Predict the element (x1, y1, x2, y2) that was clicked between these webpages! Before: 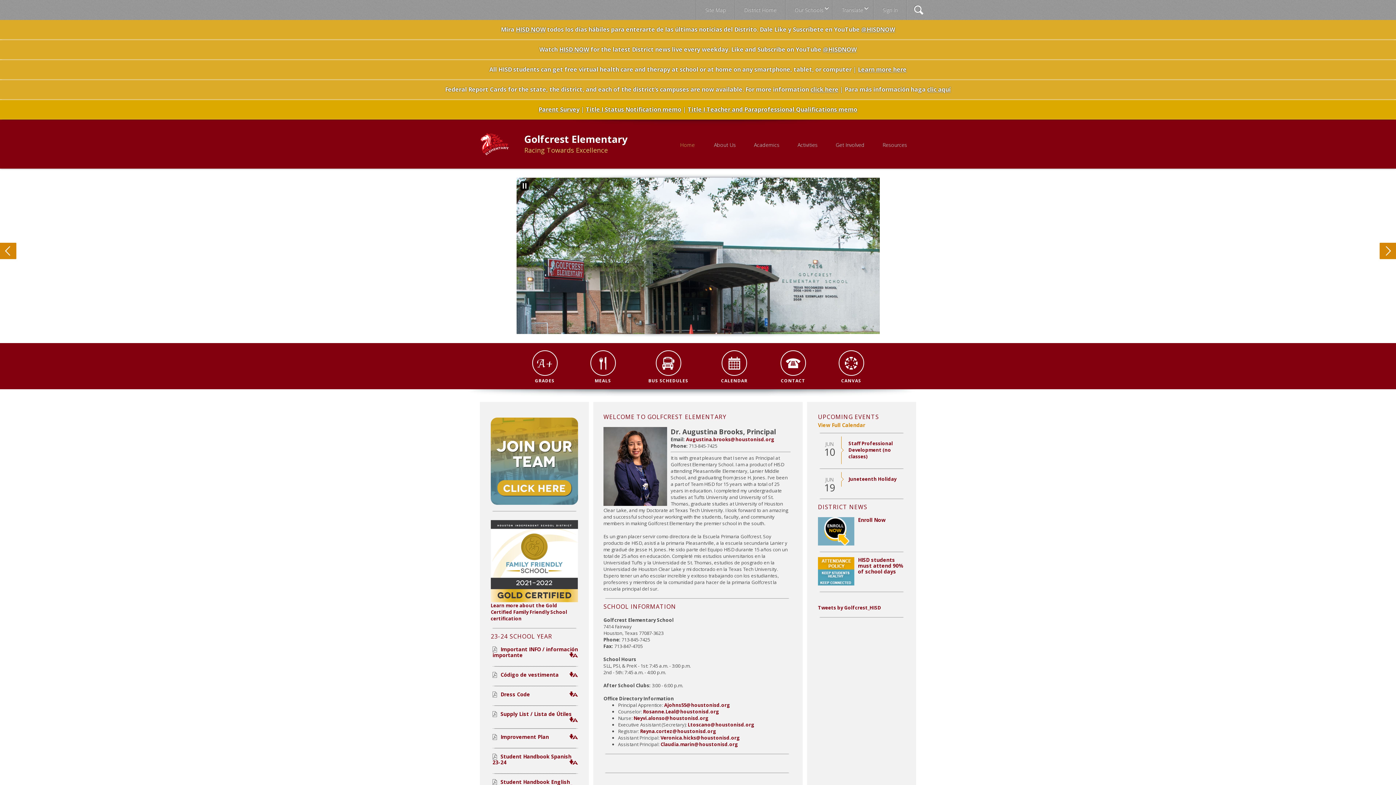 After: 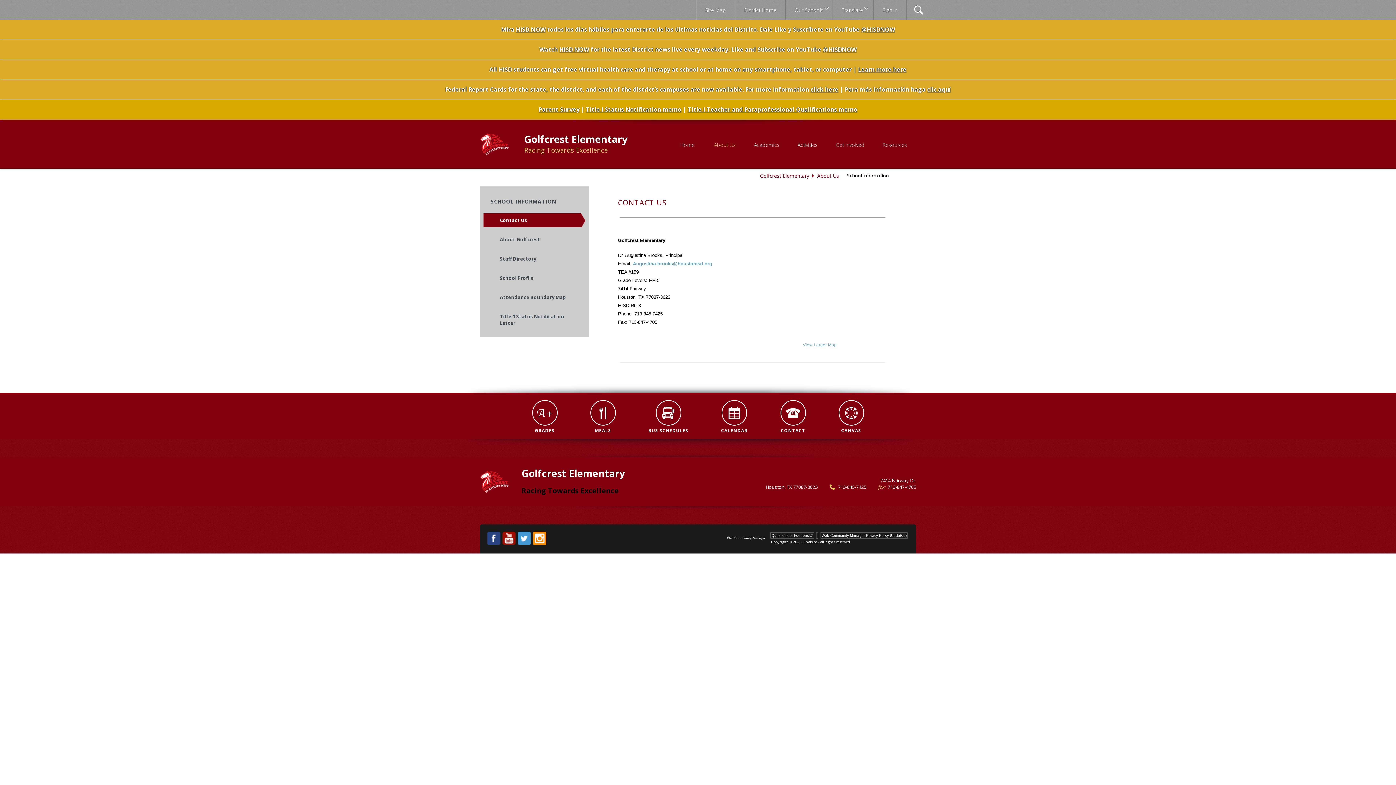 Action: label: CONTACT bbox: (780, 345, 806, 389)